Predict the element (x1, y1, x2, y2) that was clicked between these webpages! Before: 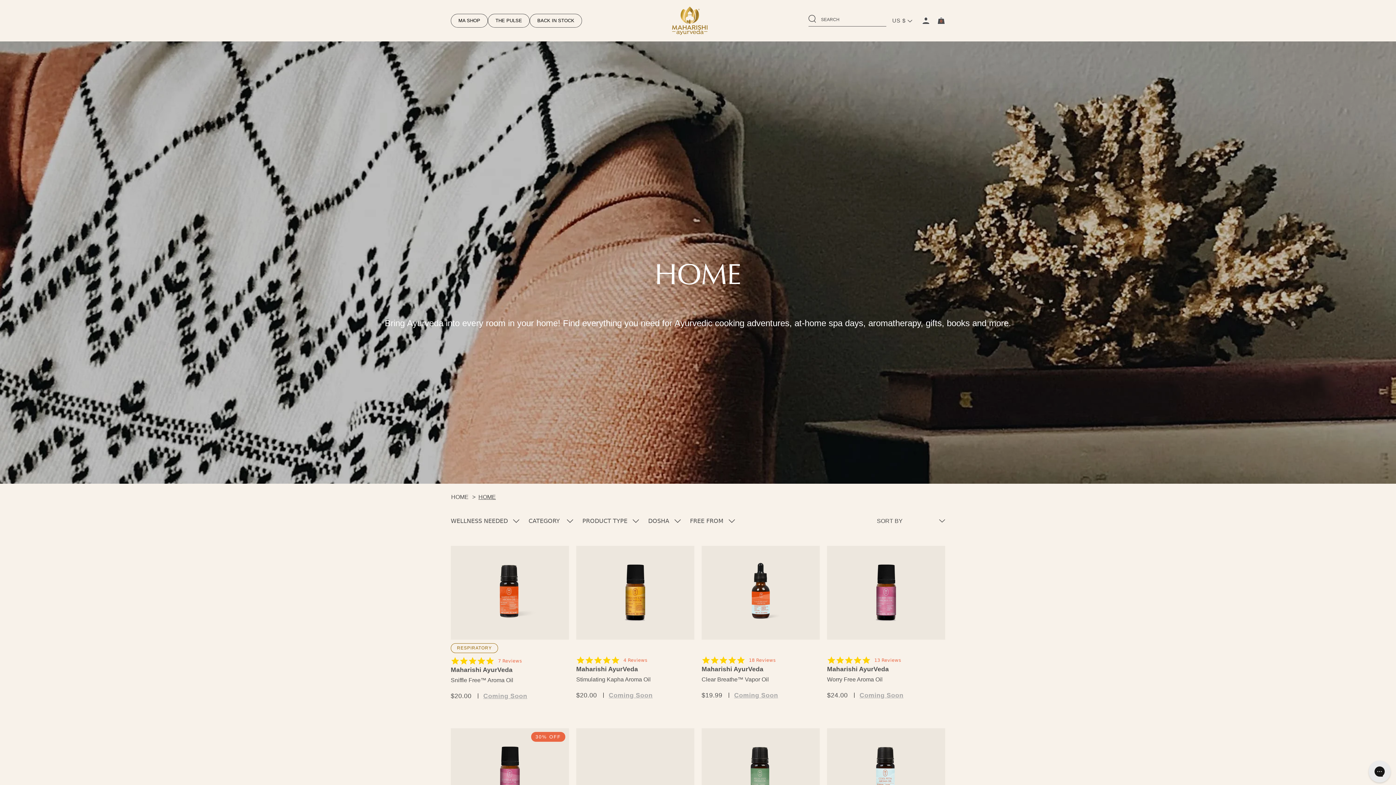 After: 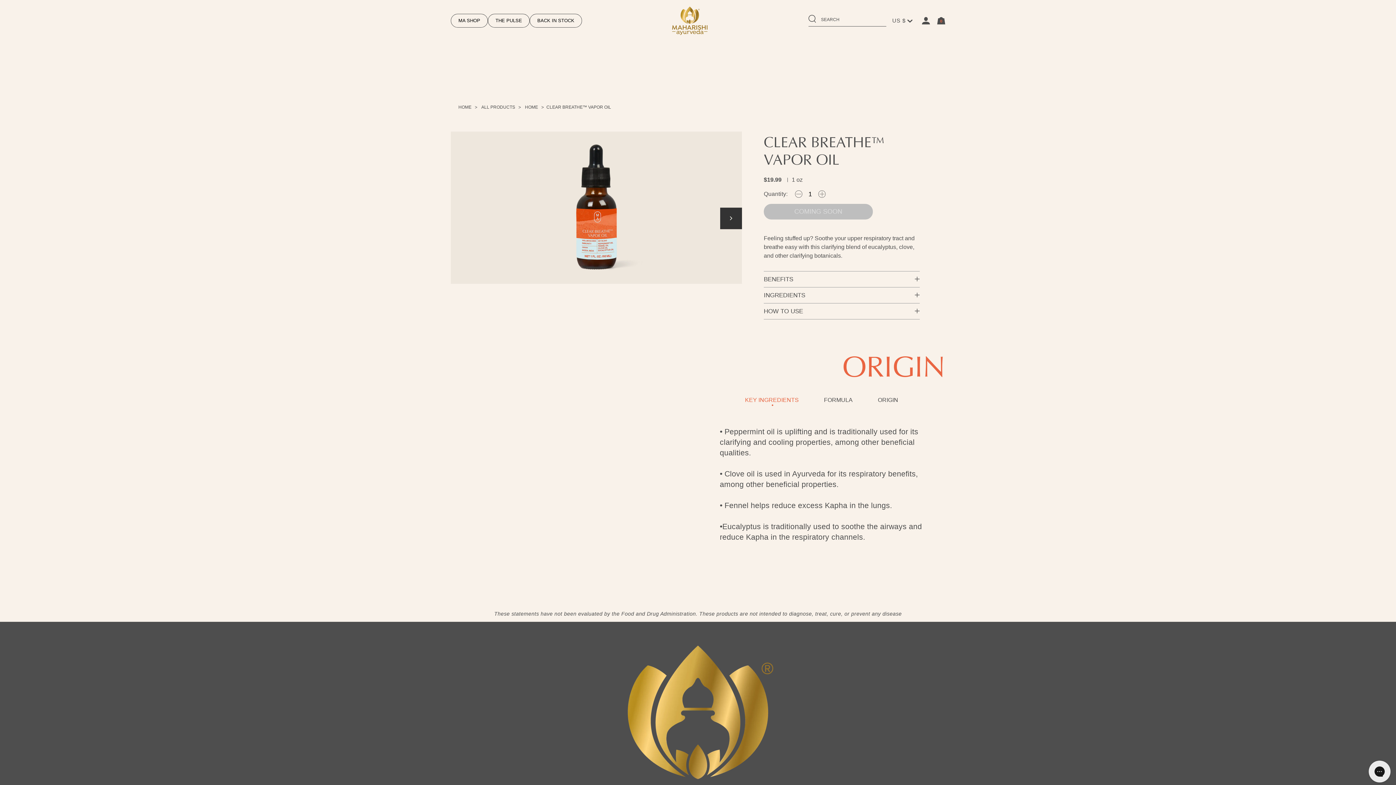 Action: label: Clear Breathe™ Vapor Oil bbox: (701, 676, 769, 682)